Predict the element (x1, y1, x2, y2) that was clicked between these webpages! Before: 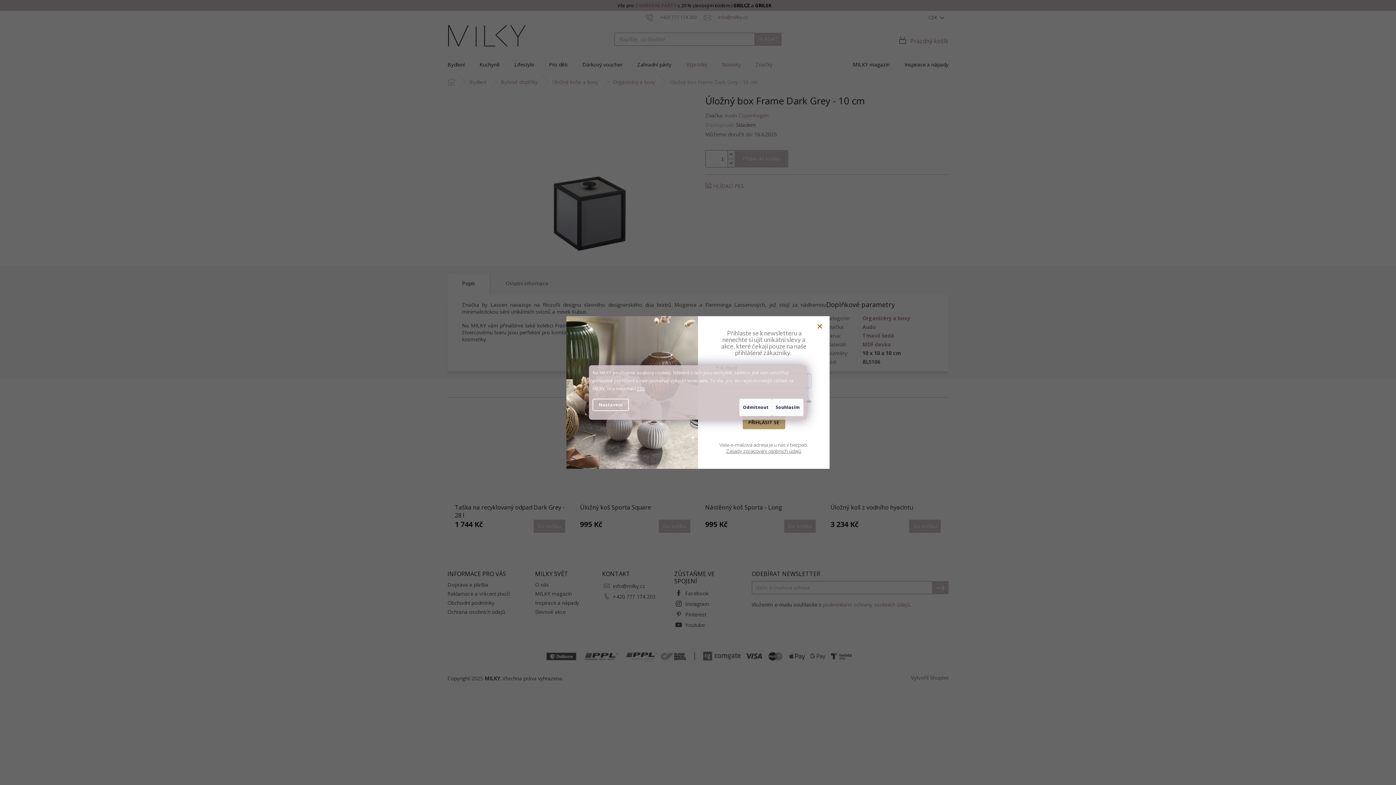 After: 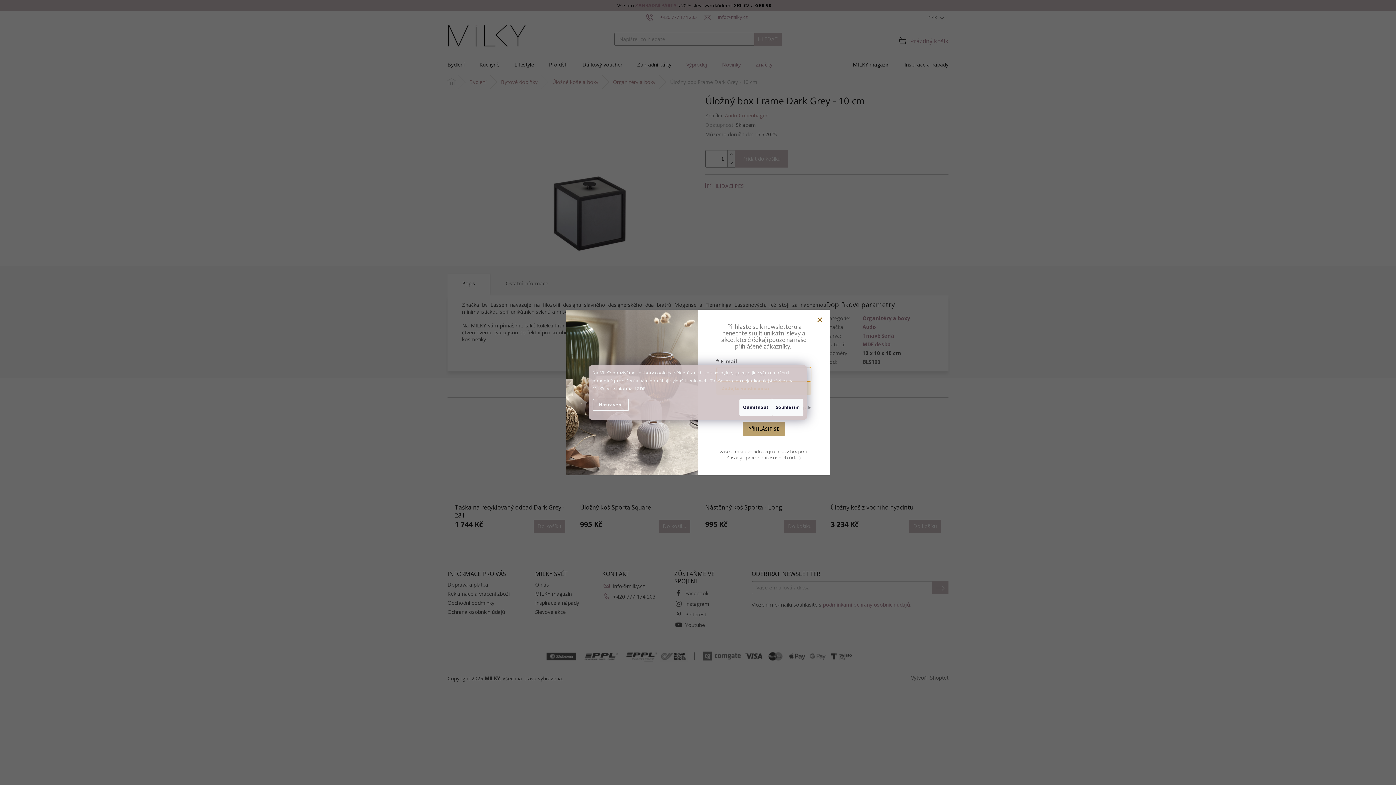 Action: label: PŘIHLÁSIT SE bbox: (742, 415, 785, 429)